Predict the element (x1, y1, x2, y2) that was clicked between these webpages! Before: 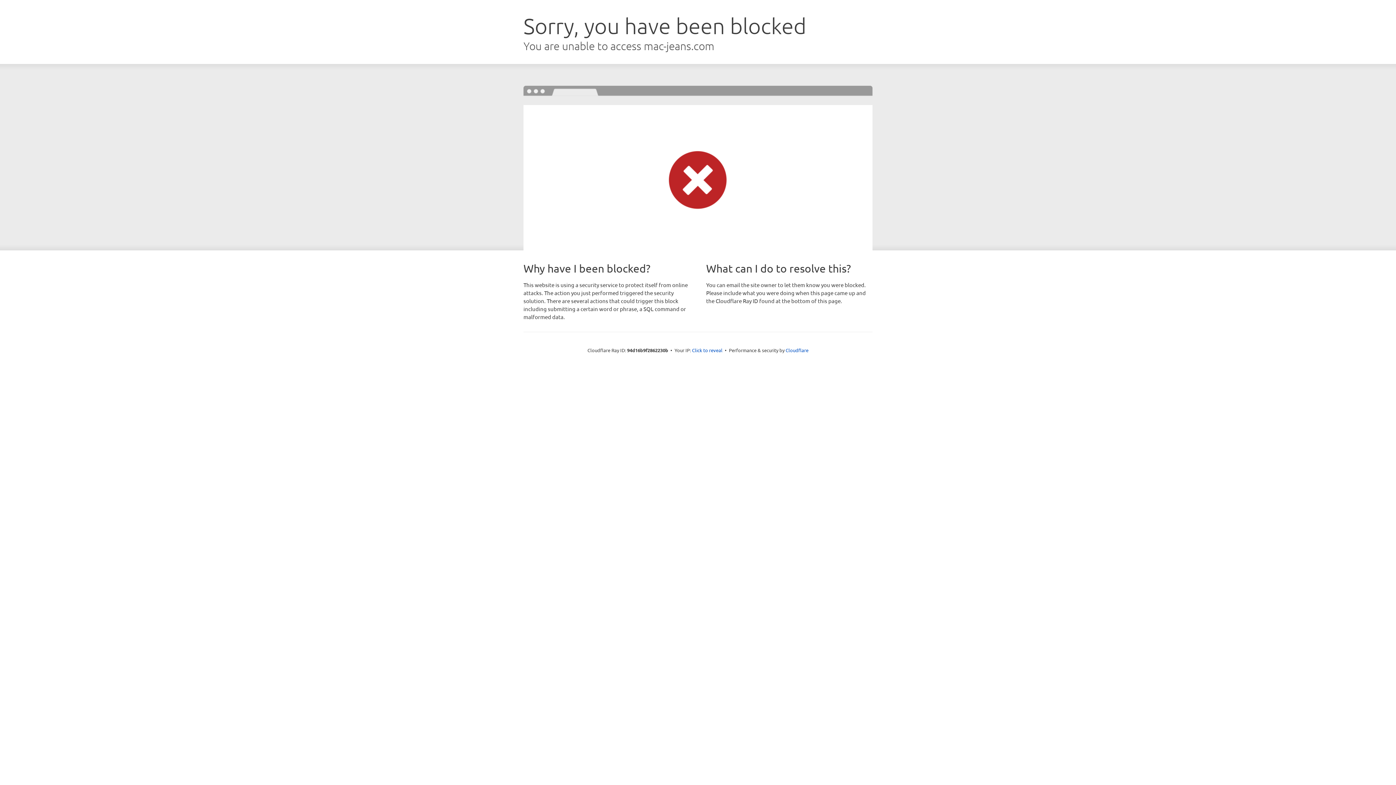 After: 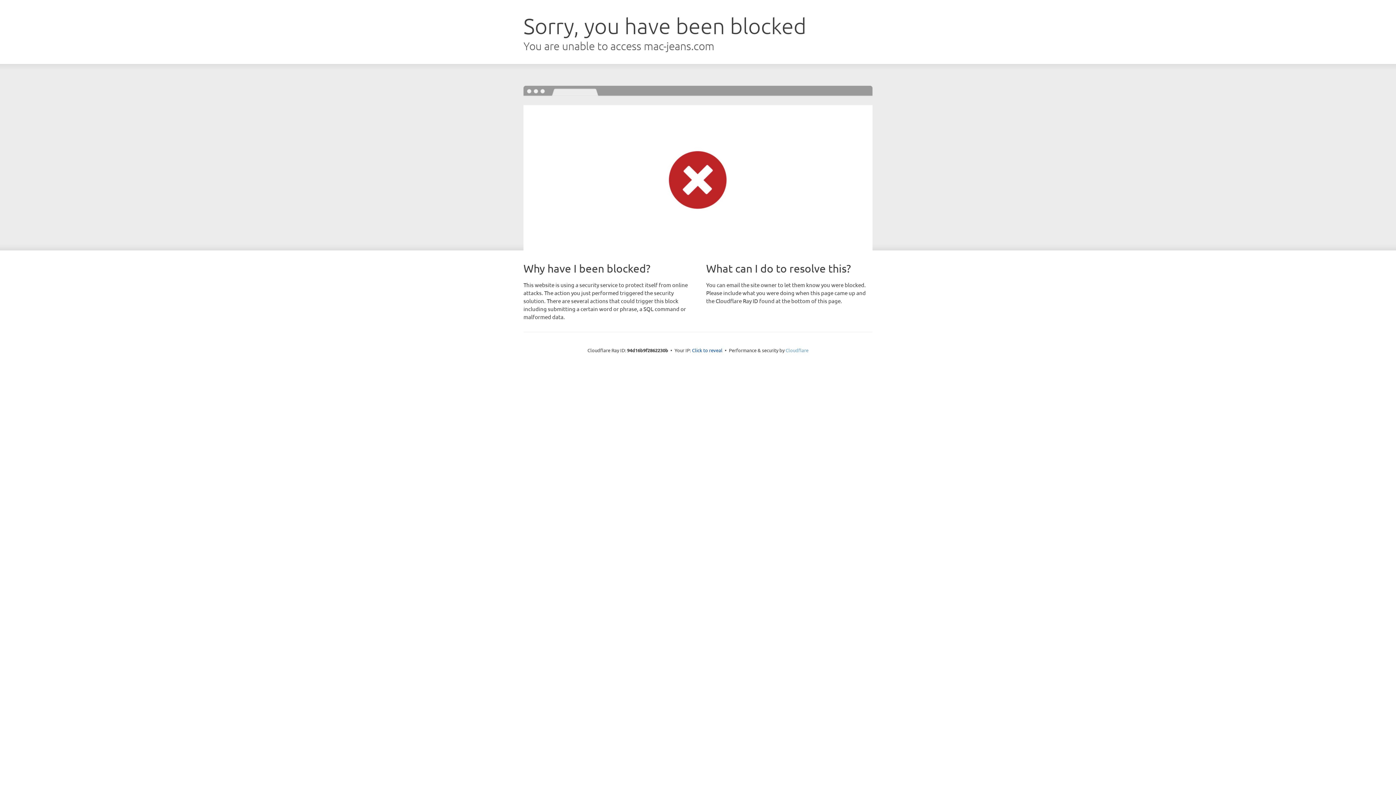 Action: bbox: (785, 347, 808, 353) label: Cloudflare